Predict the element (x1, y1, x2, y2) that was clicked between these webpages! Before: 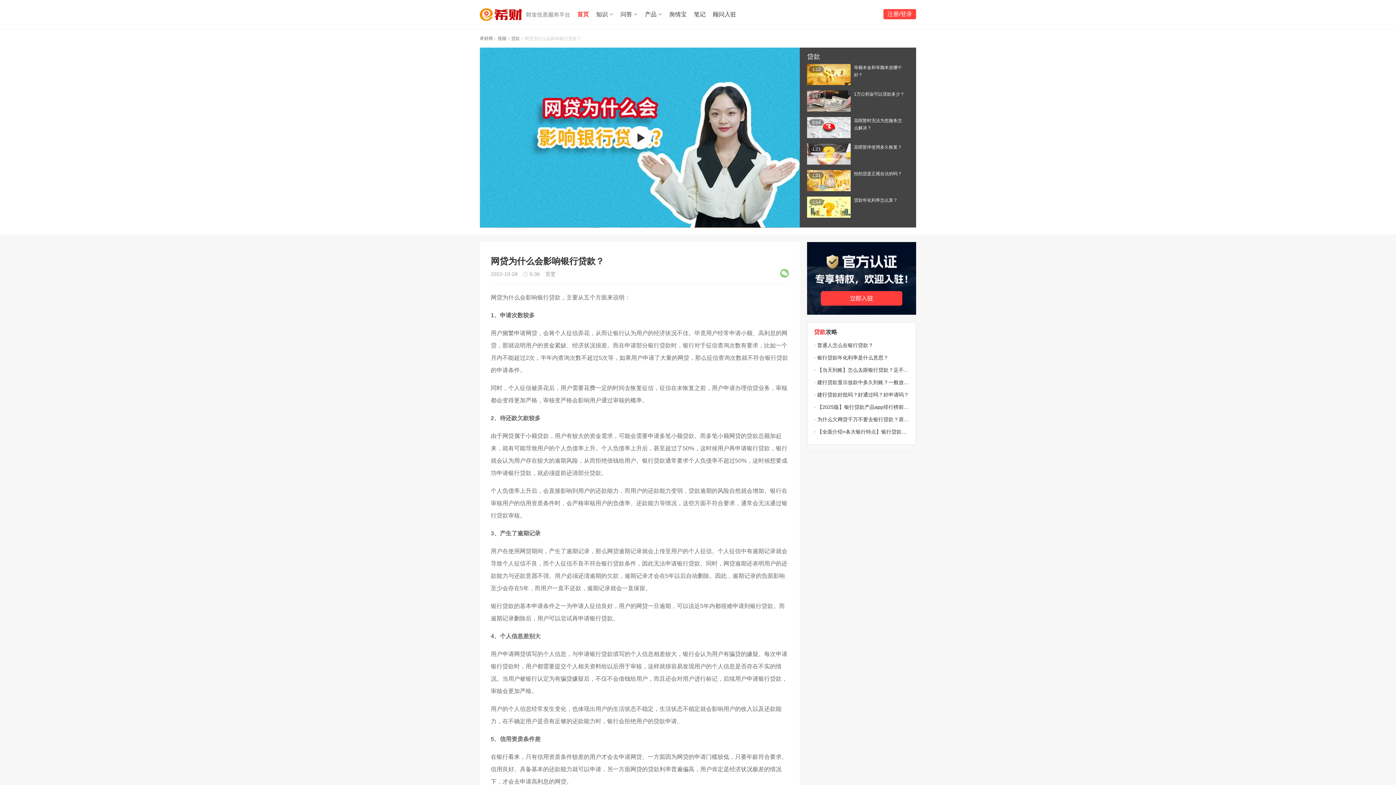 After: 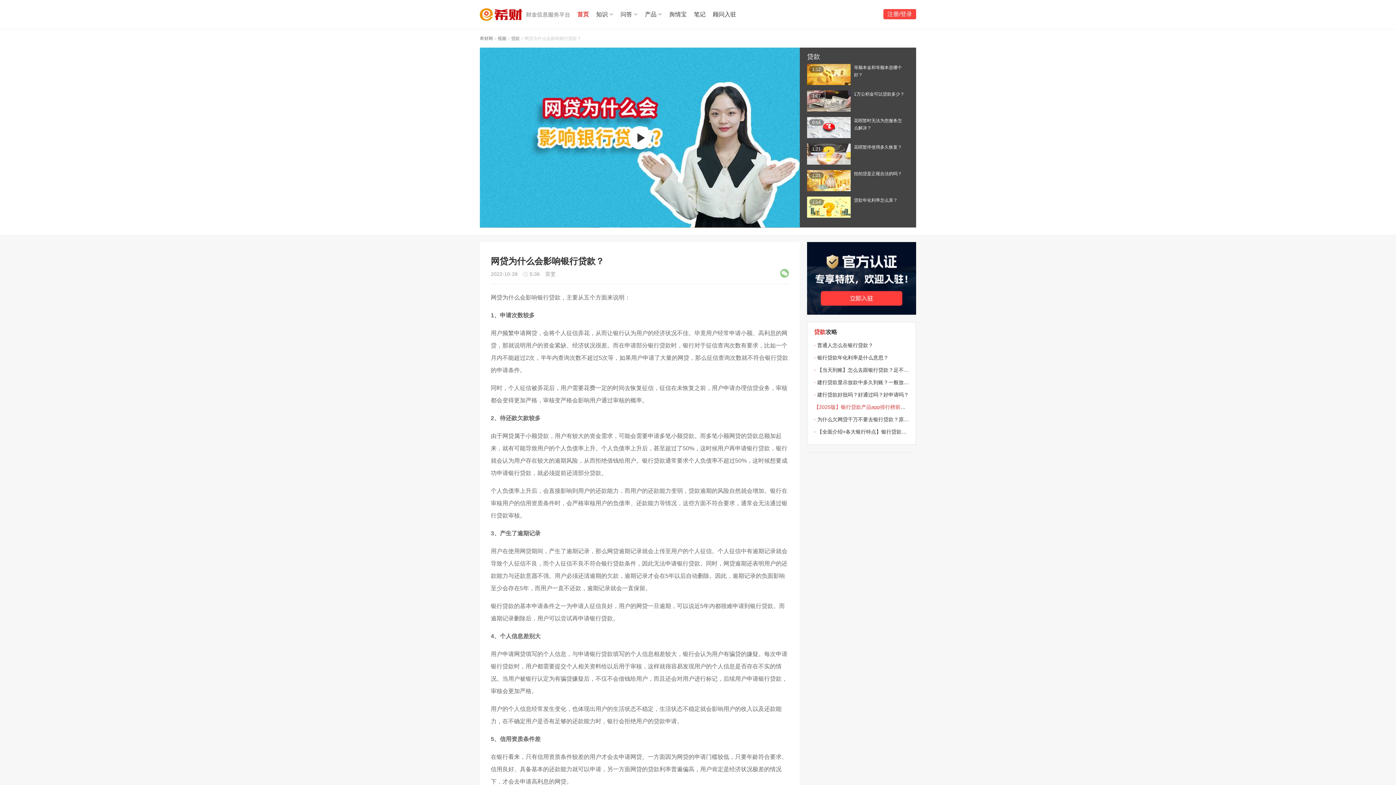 Action: bbox: (817, 404, 939, 410) label: 【2025版】银行贷款产品app排行榜前十名，最新出炉